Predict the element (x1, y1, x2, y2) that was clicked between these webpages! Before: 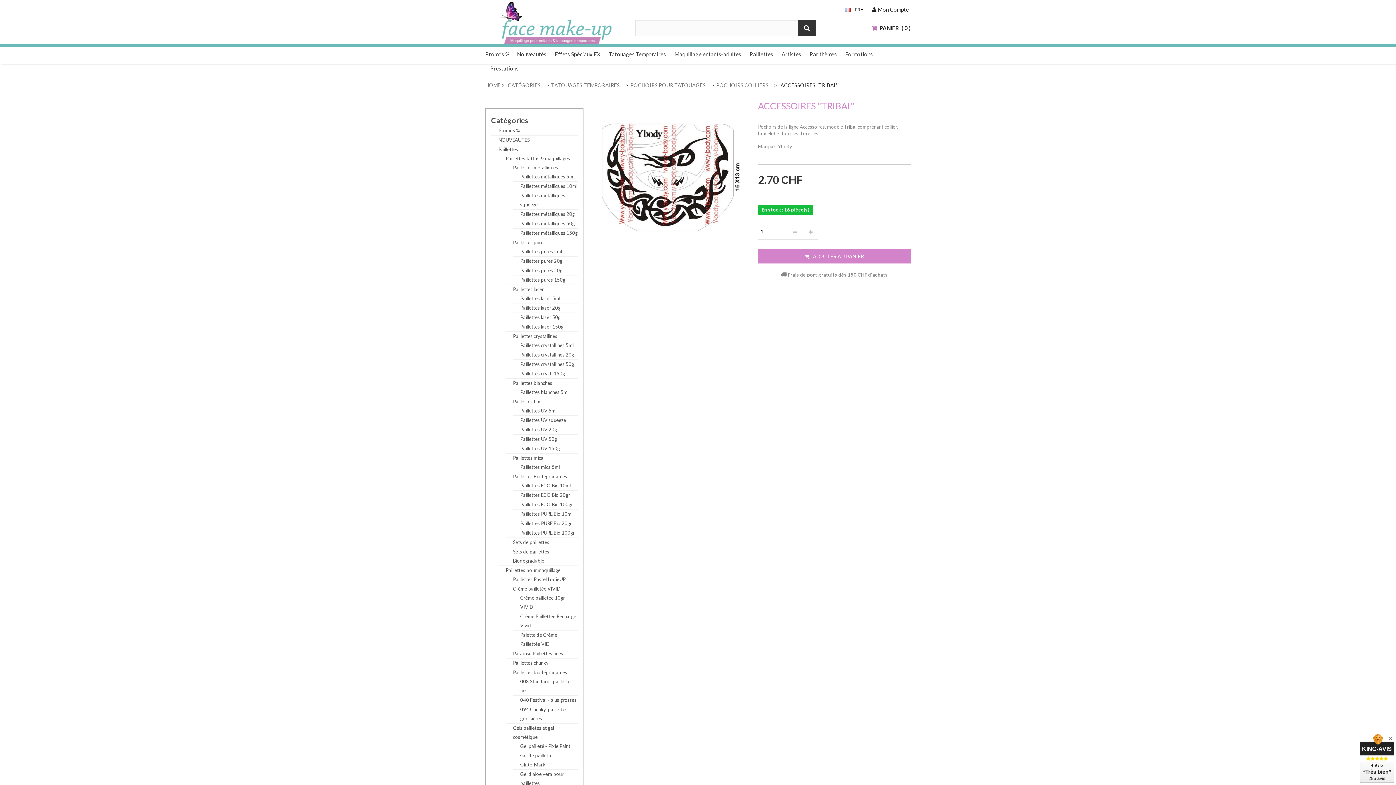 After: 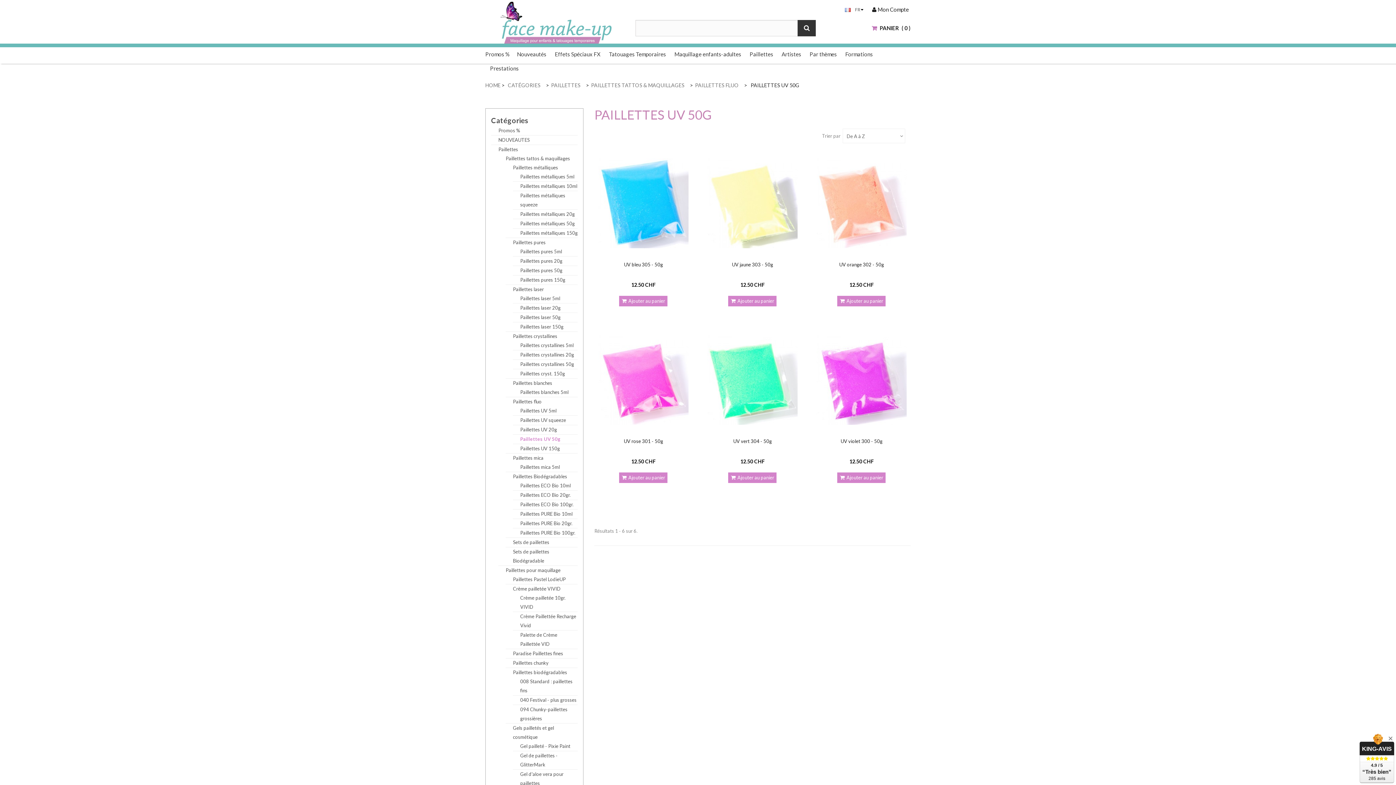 Action: bbox: (520, 436, 557, 442) label: Paillettes UV 50g